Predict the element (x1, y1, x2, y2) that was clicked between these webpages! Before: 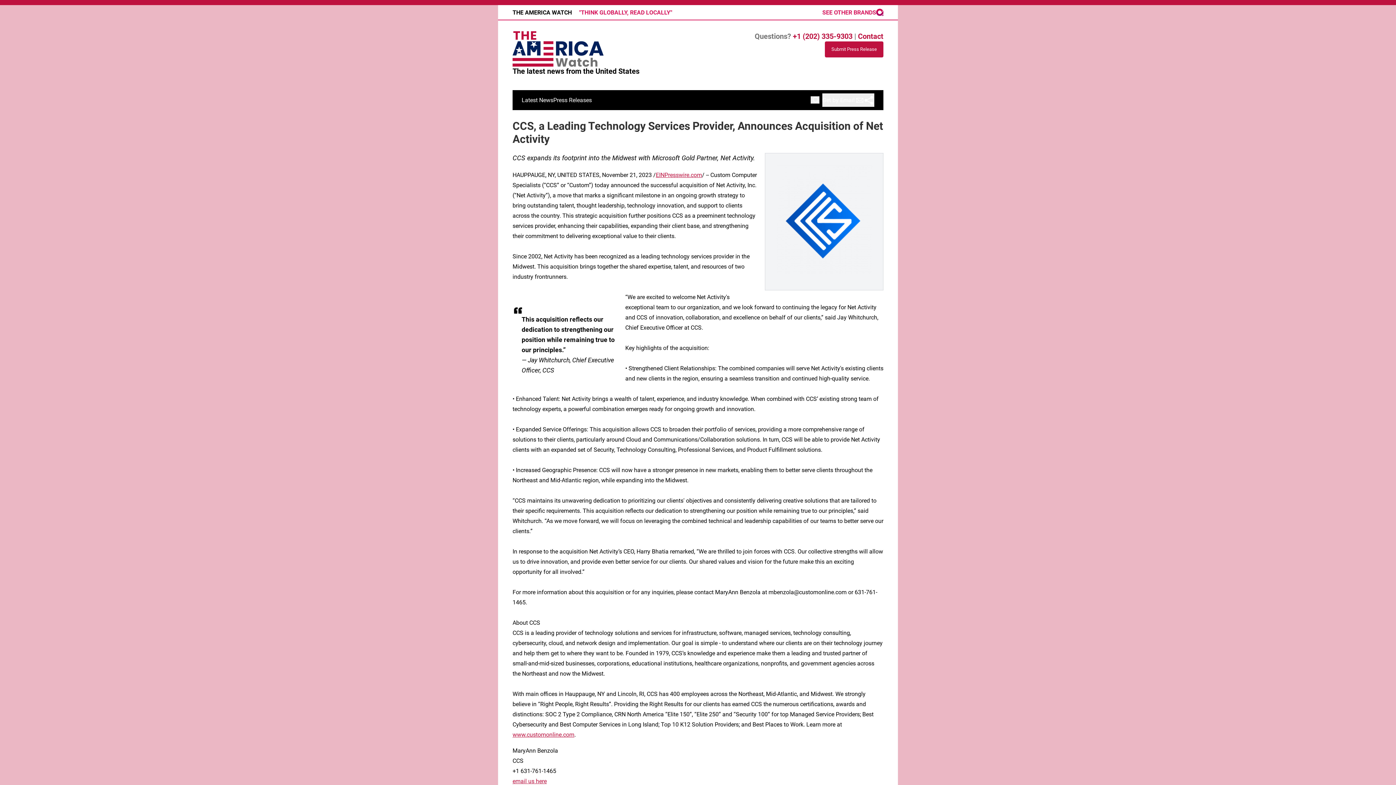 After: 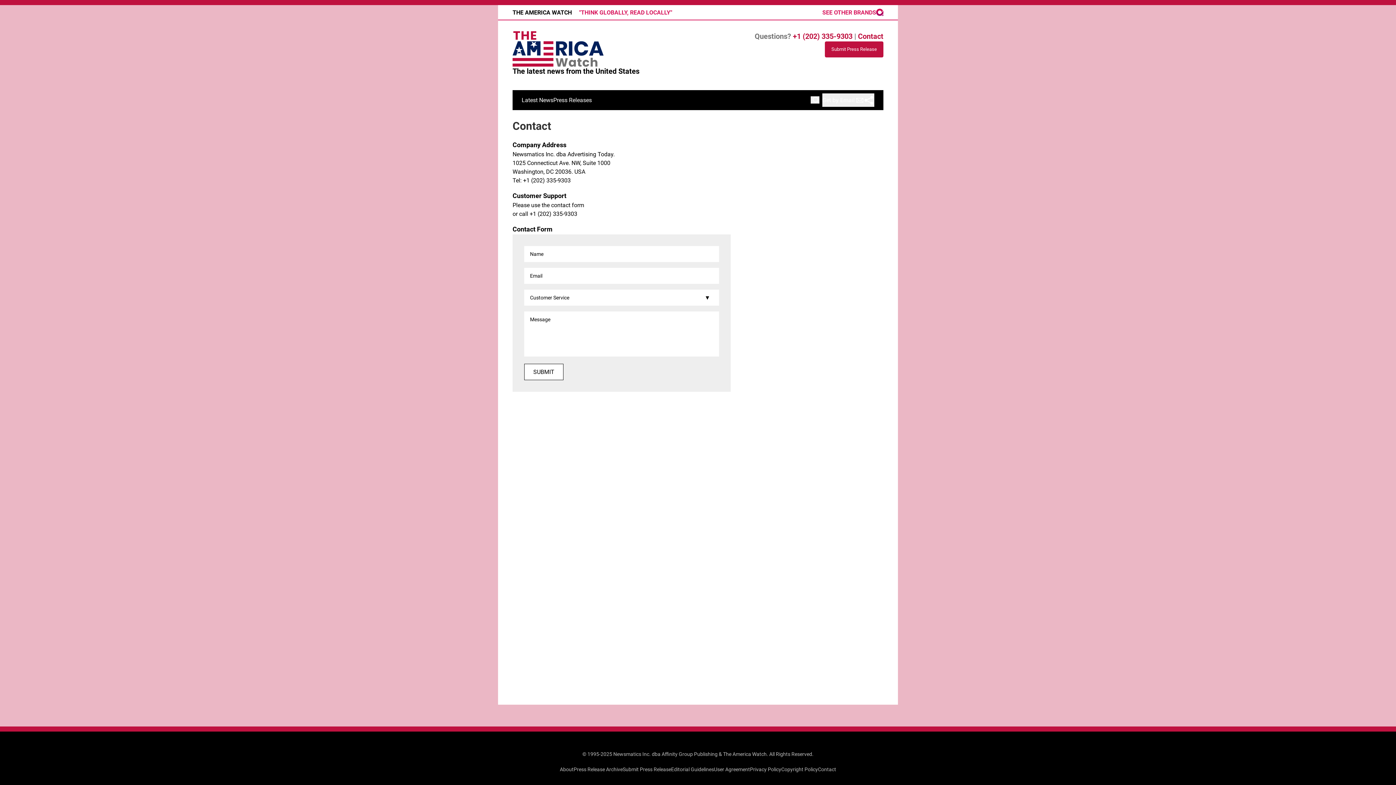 Action: label: Contact bbox: (858, 32, 883, 40)